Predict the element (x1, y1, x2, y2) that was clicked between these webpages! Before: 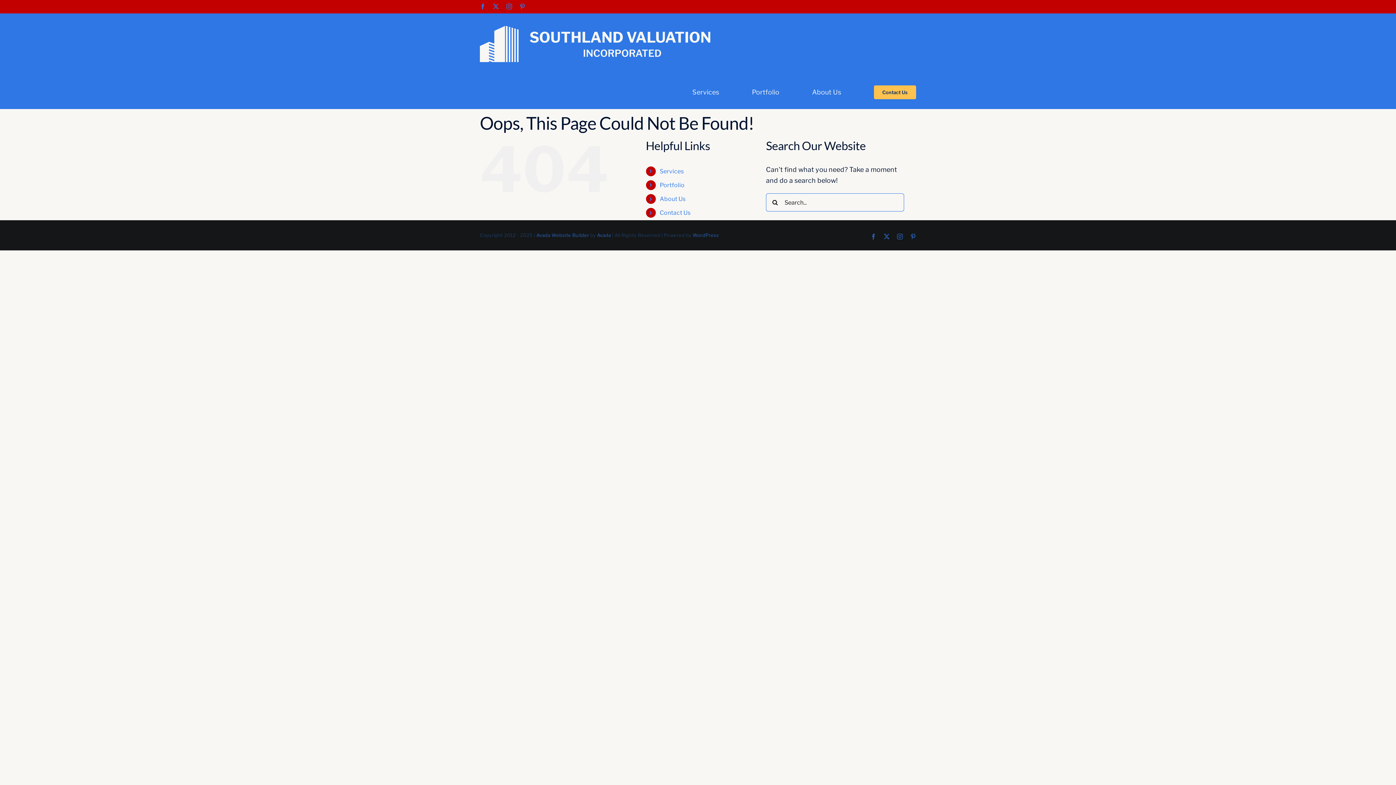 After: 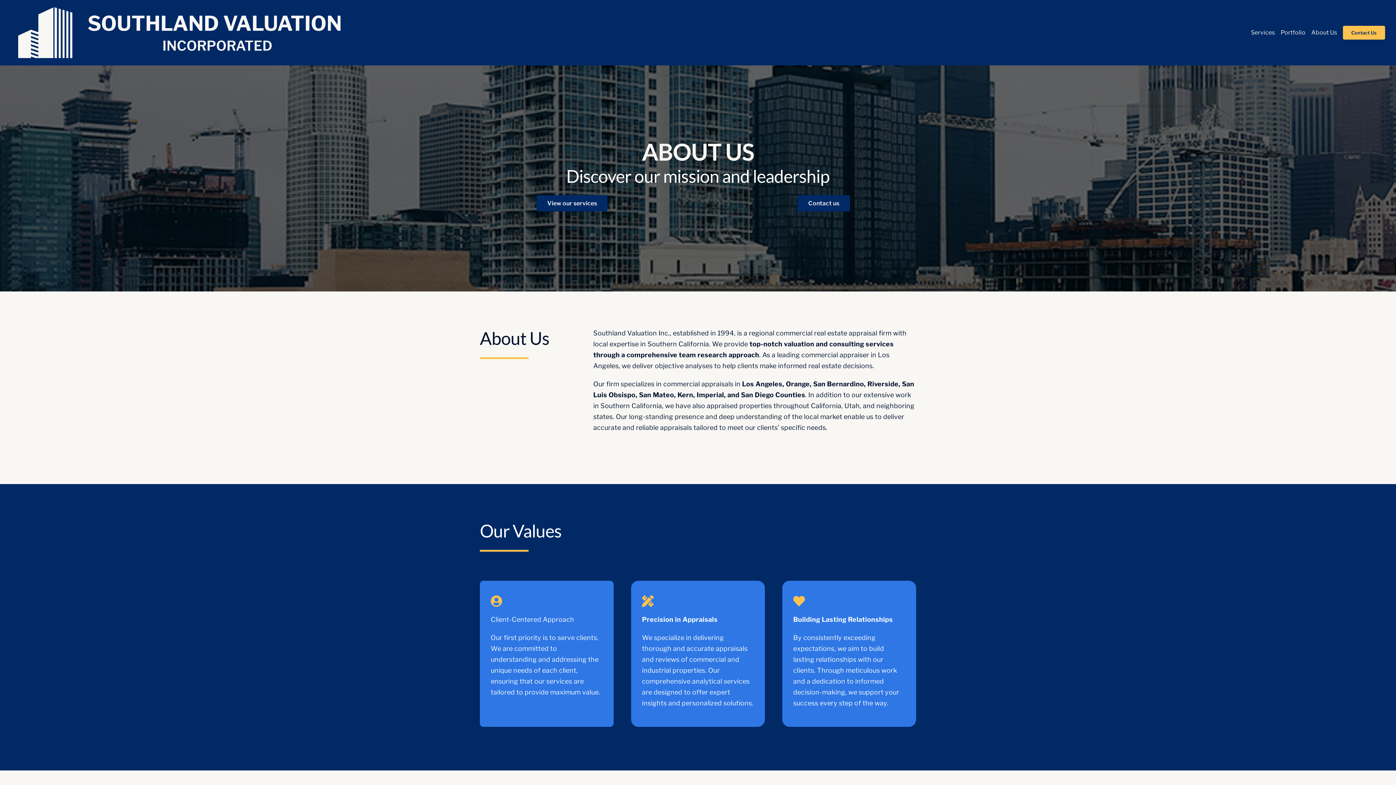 Action: label: About Us bbox: (812, 74, 841, 108)